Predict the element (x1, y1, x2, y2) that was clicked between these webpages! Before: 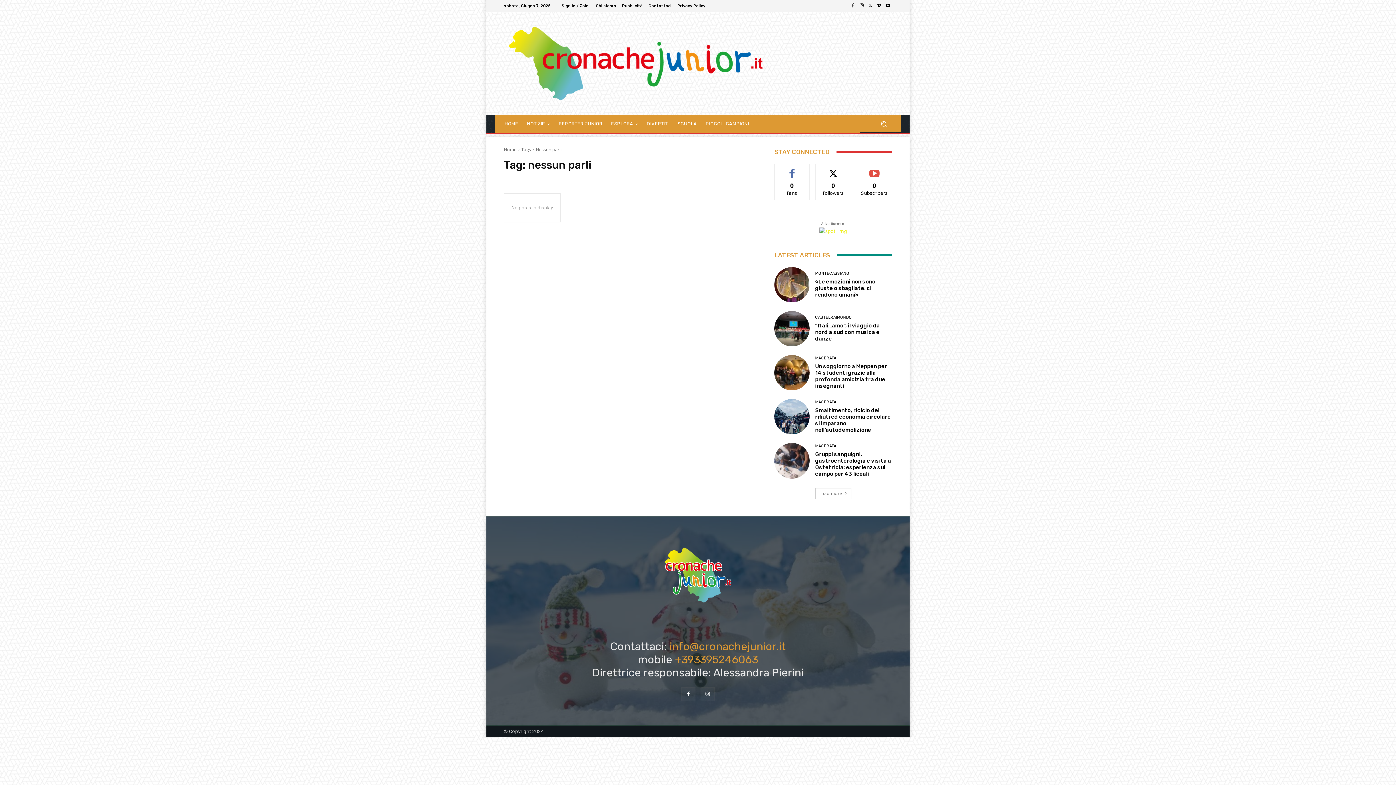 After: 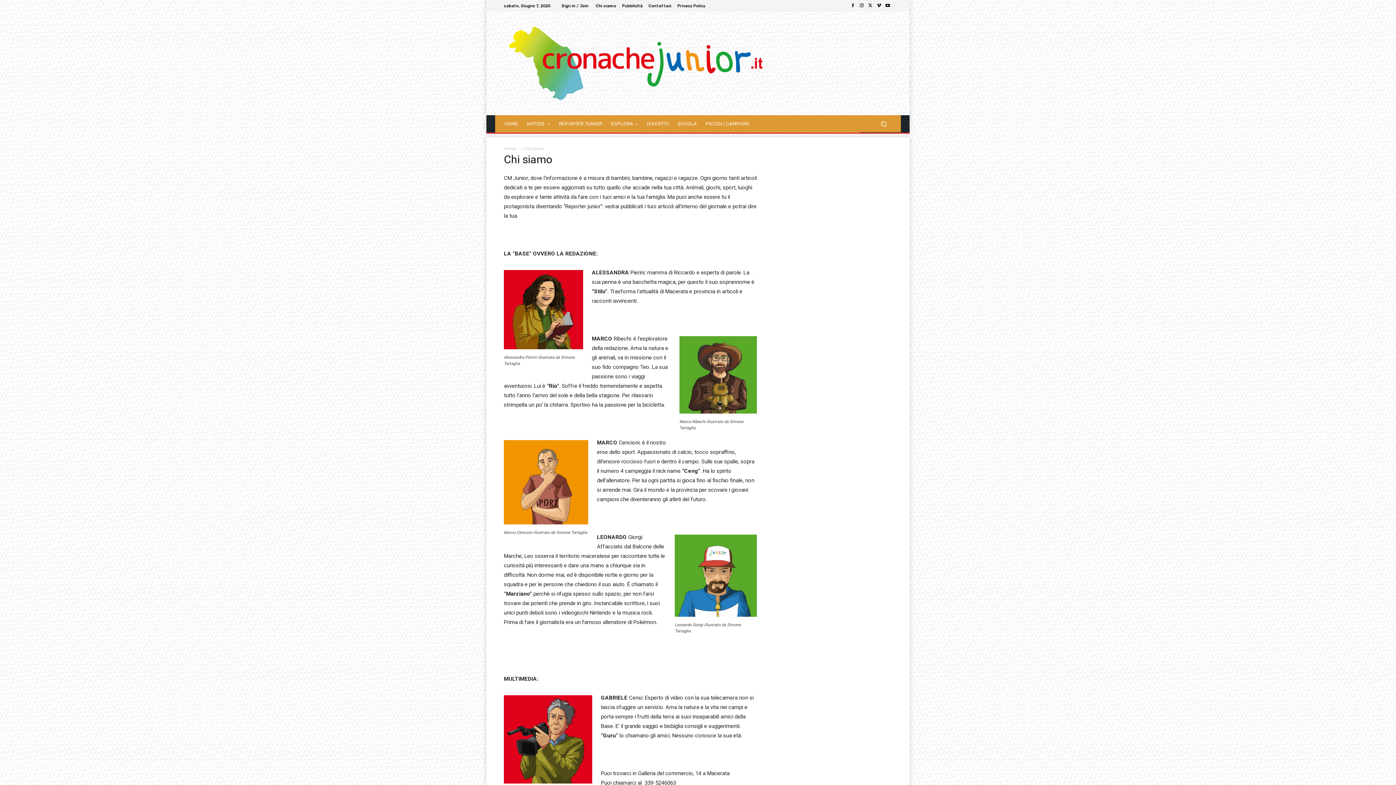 Action: bbox: (596, 3, 616, 7) label: Chi siamo